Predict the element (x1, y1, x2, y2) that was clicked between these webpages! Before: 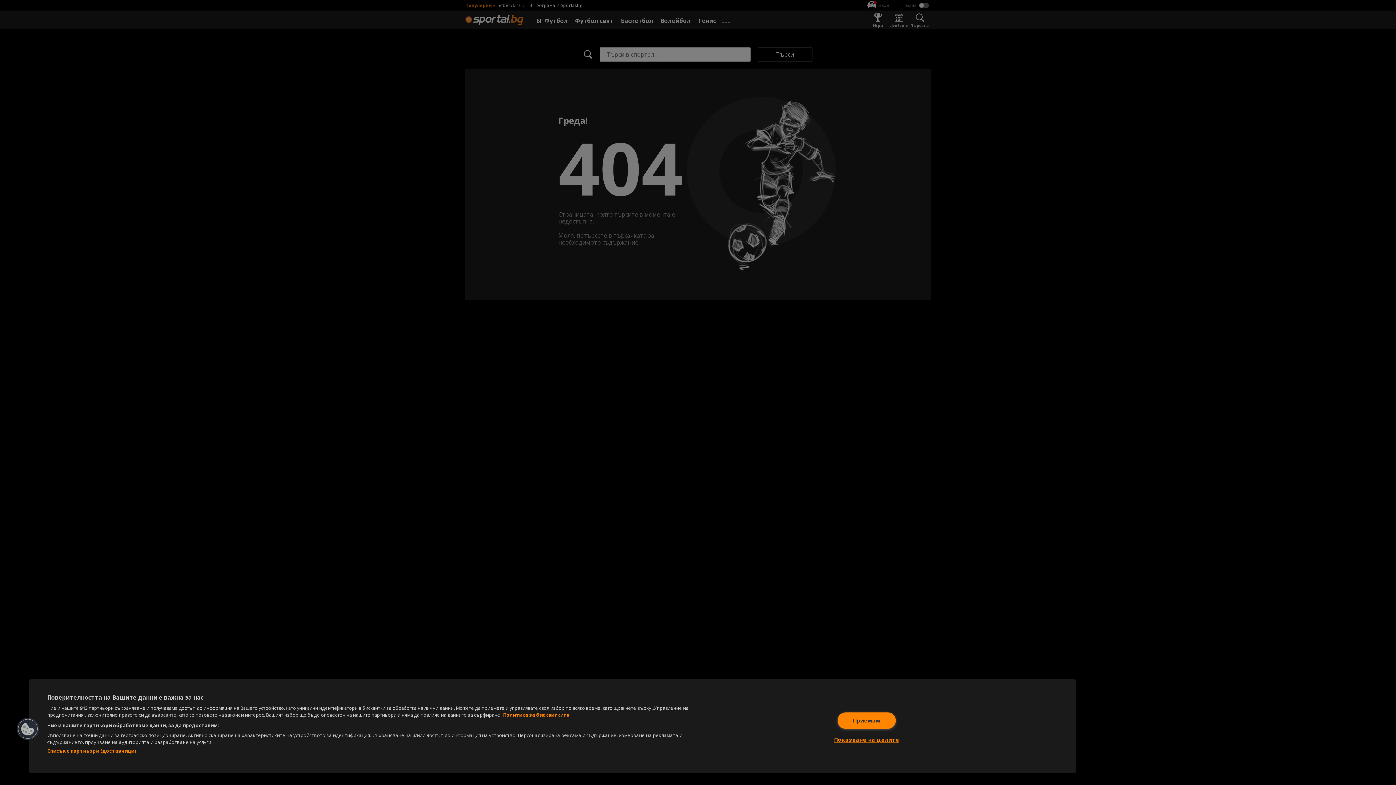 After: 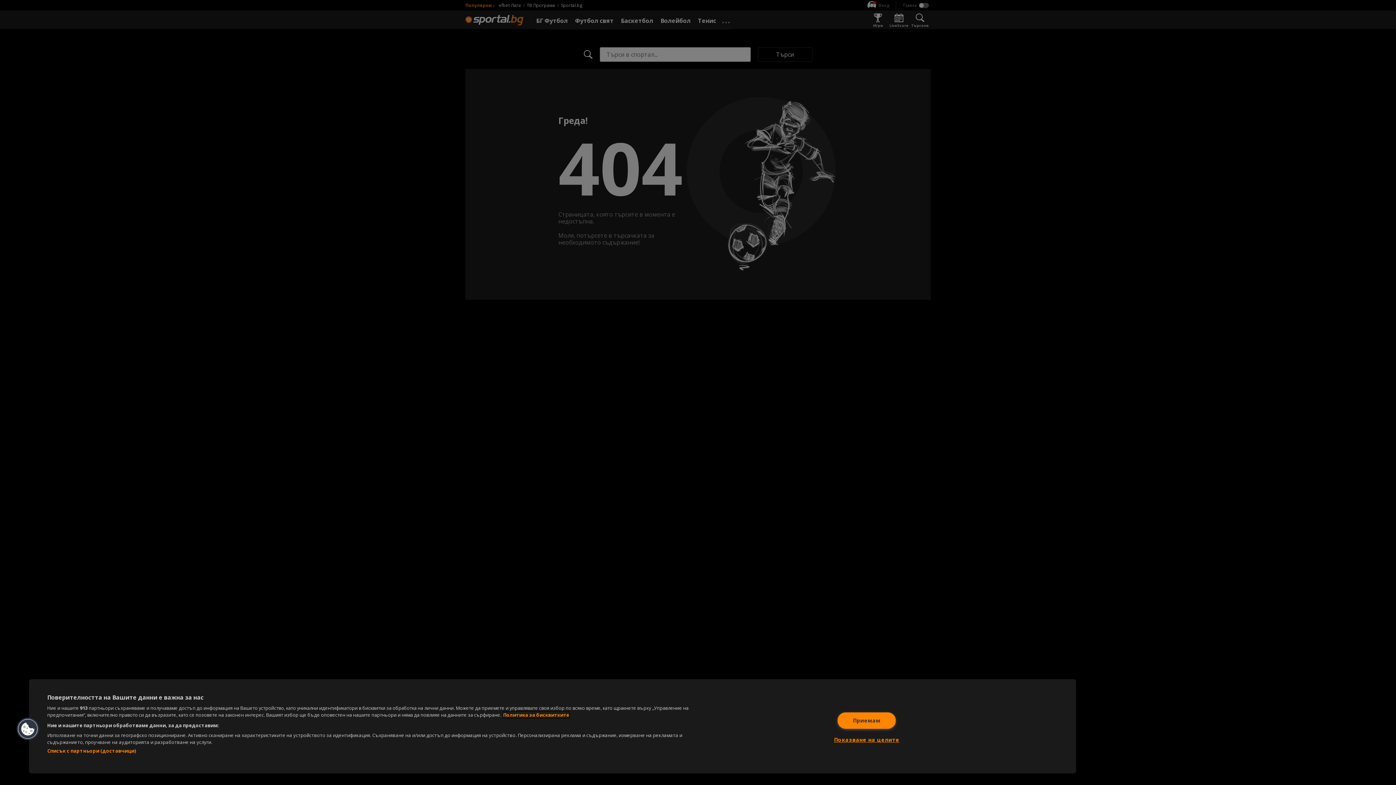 Action: bbox: (503, 712, 569, 718) label: Повече информация за вашата поверителност, отваря се в нов раздел